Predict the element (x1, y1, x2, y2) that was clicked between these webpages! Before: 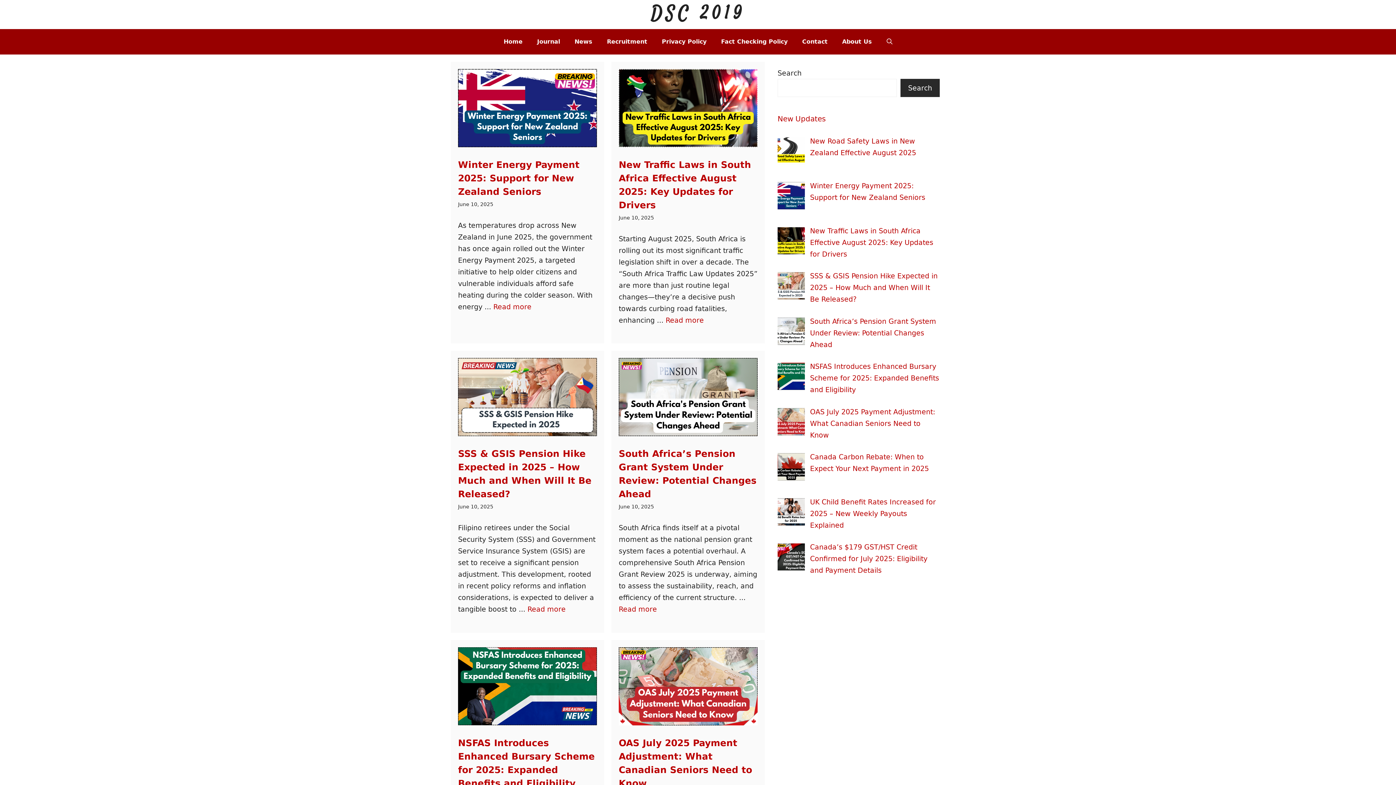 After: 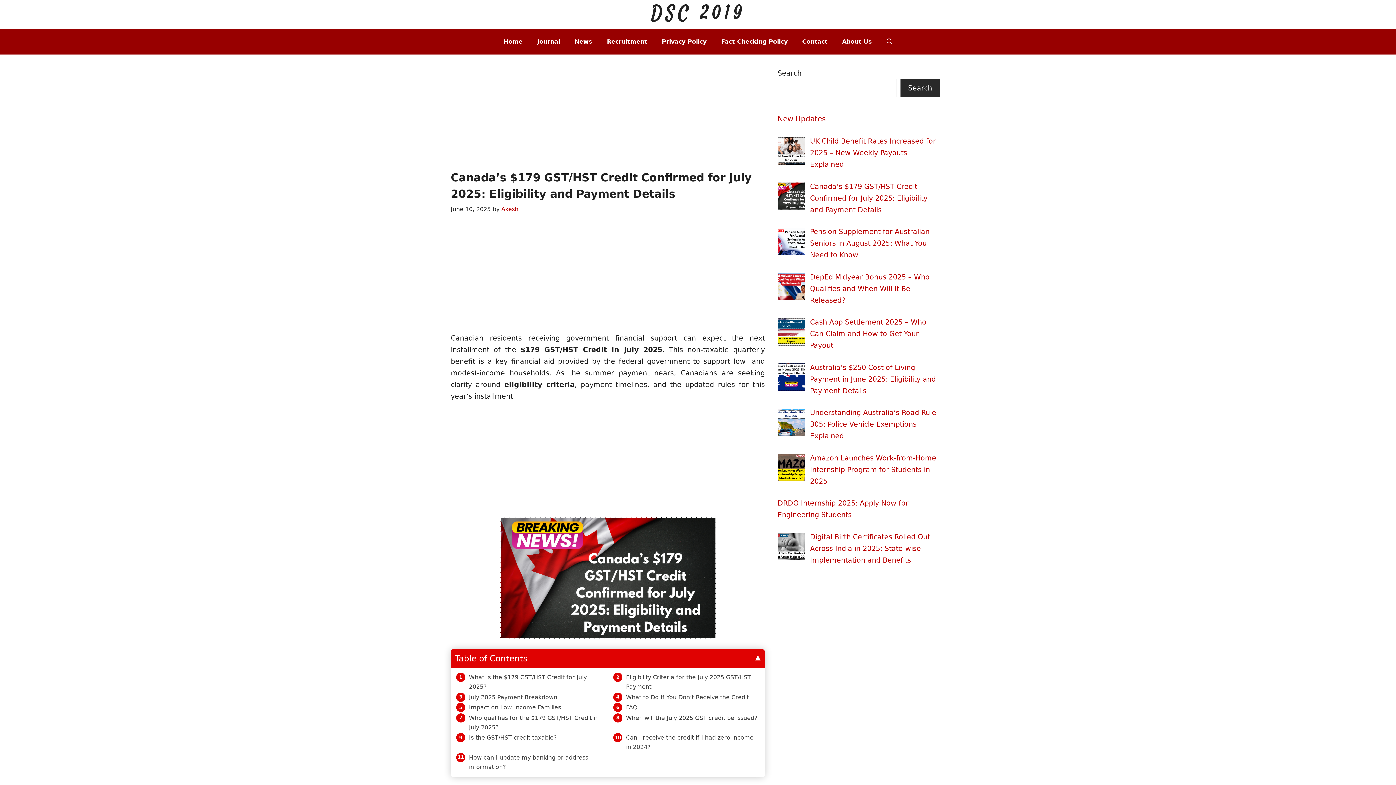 Action: bbox: (810, 543, 927, 574) label: Canada’s $179 GST/HST Credit Confirmed for July 2025: Eligibility and Payment Details